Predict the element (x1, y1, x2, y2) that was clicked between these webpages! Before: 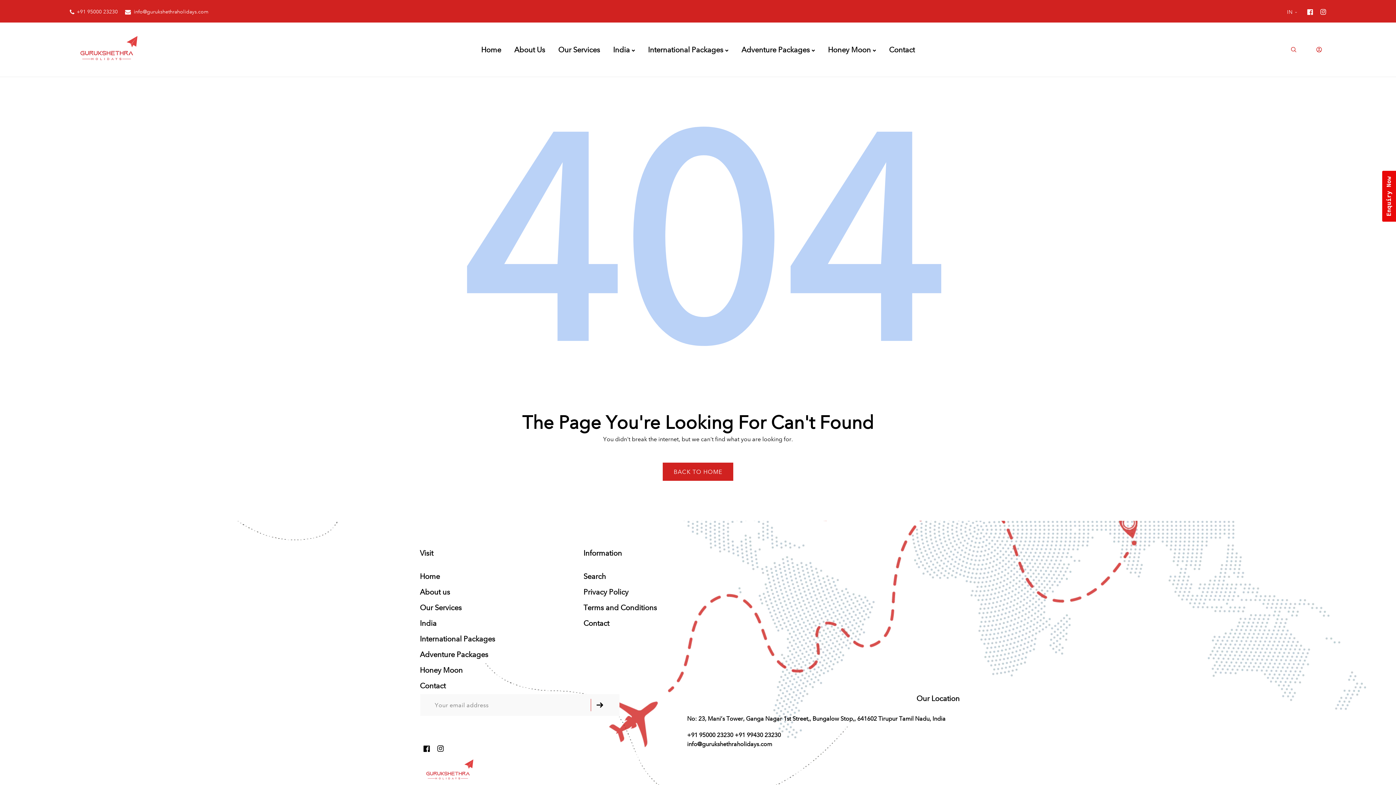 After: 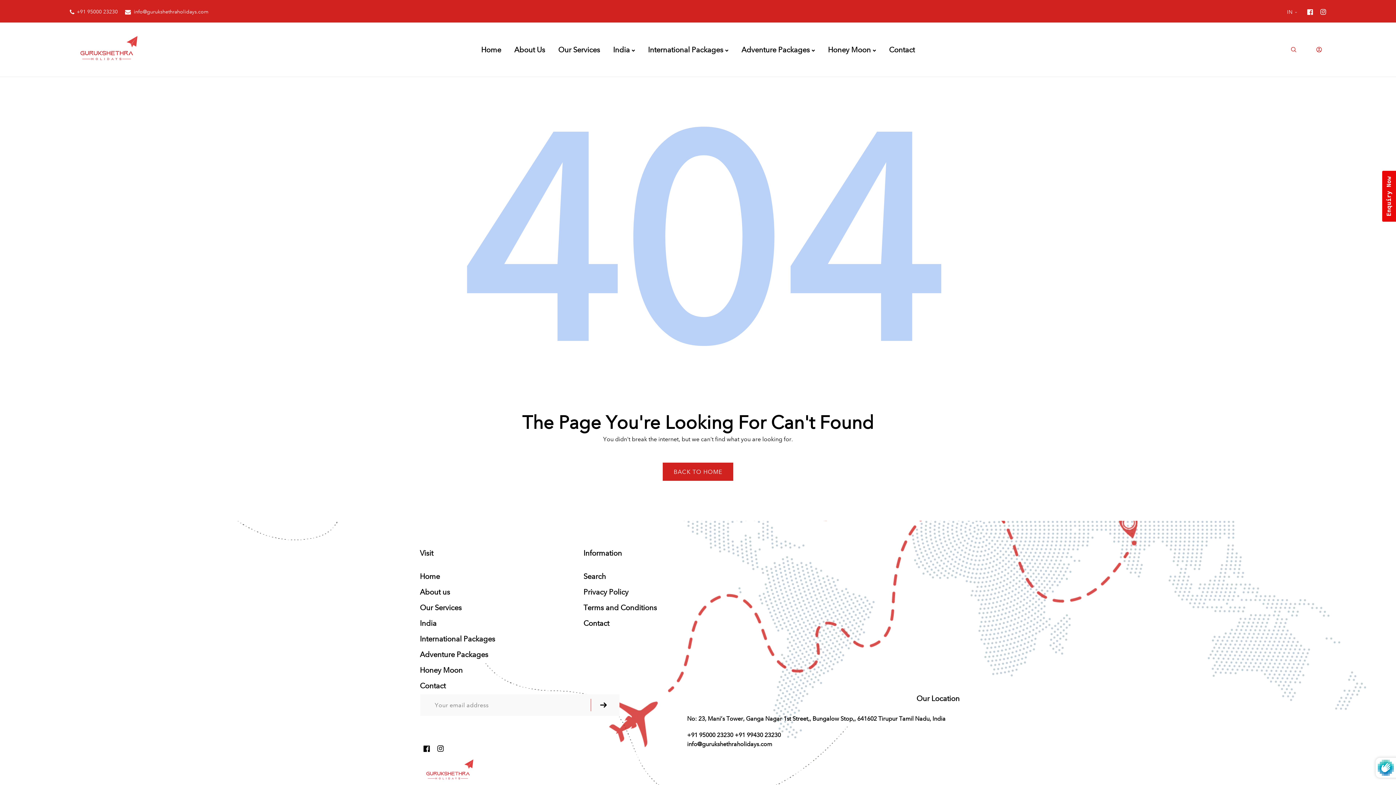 Action: bbox: (590, 694, 609, 716) label: Subscribe